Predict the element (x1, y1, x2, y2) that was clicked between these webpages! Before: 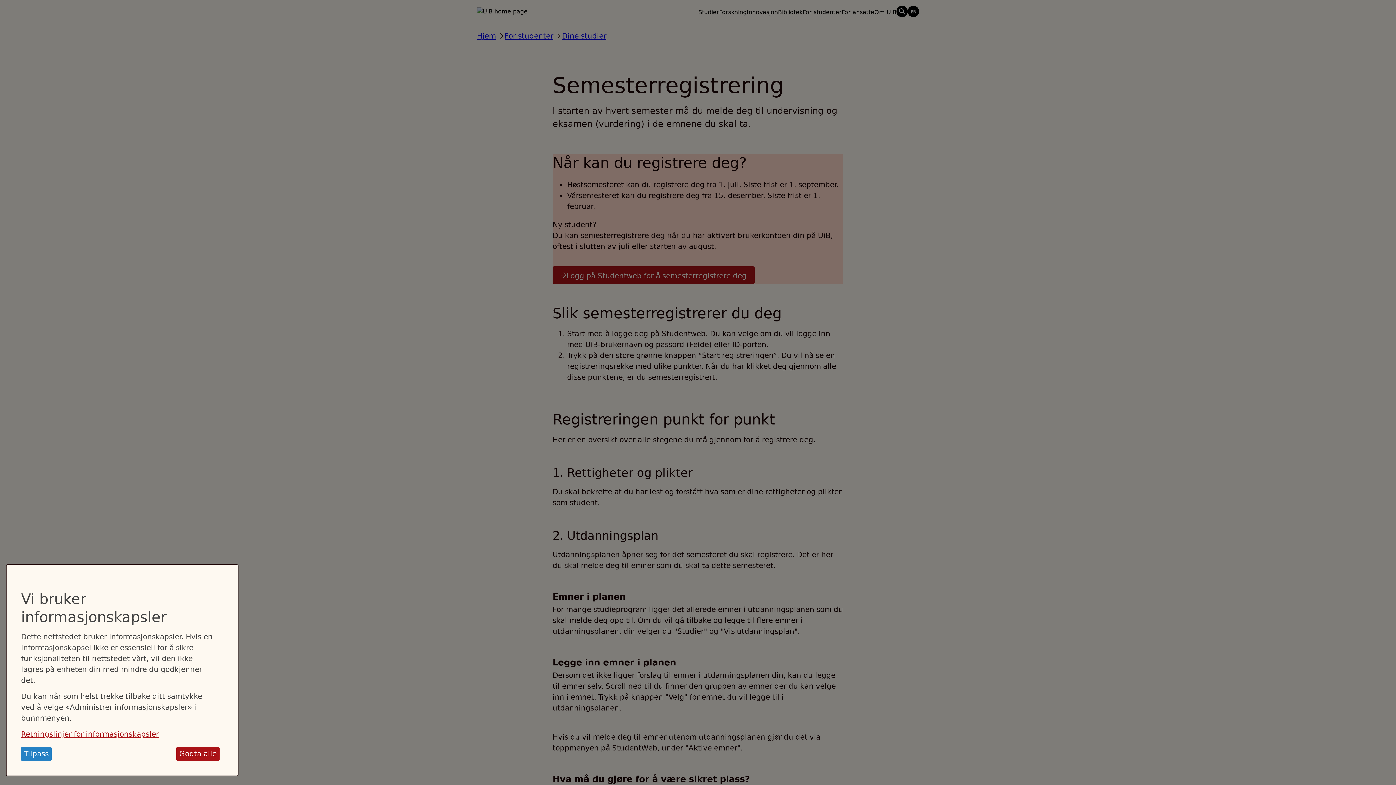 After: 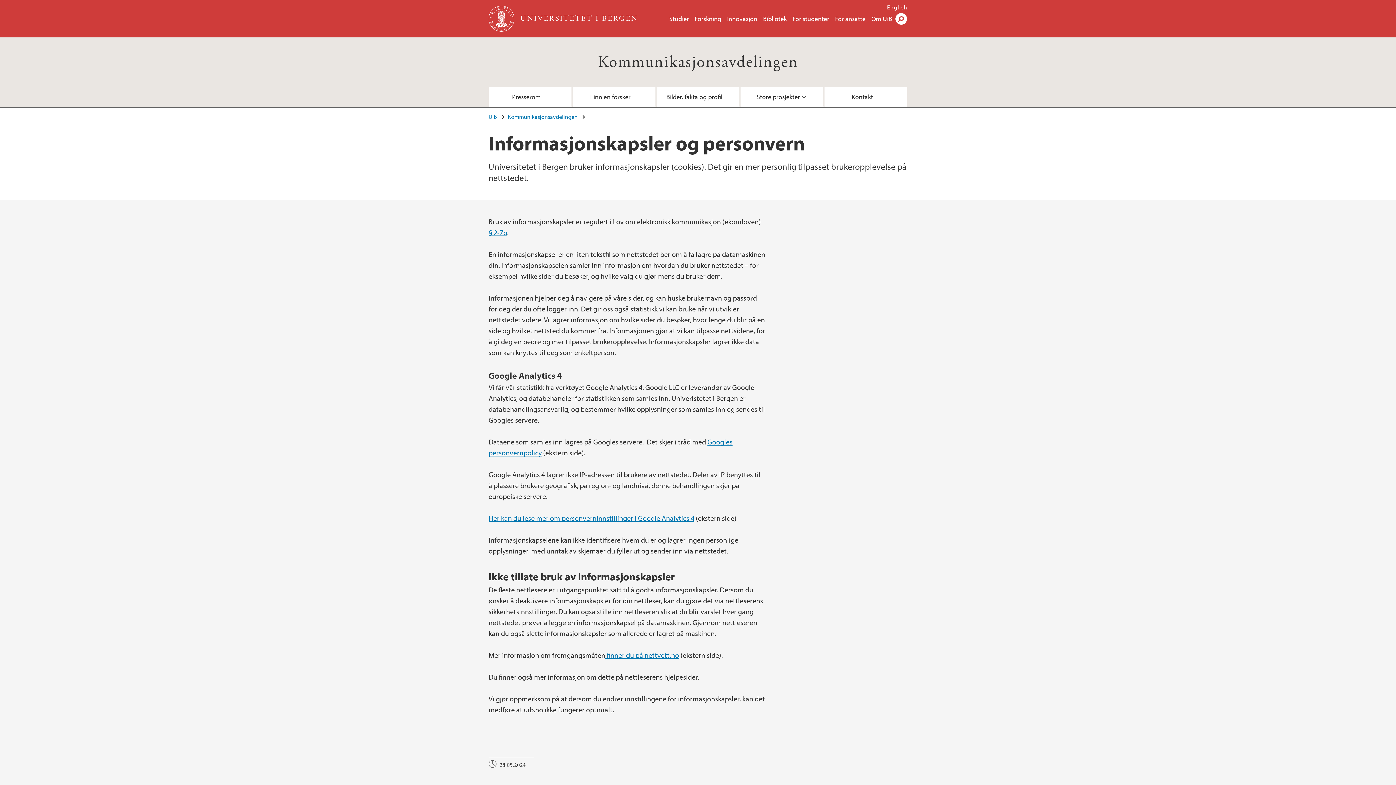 Action: bbox: (21, 730, 158, 738) label: Retningslinjer for informasjonskapsler